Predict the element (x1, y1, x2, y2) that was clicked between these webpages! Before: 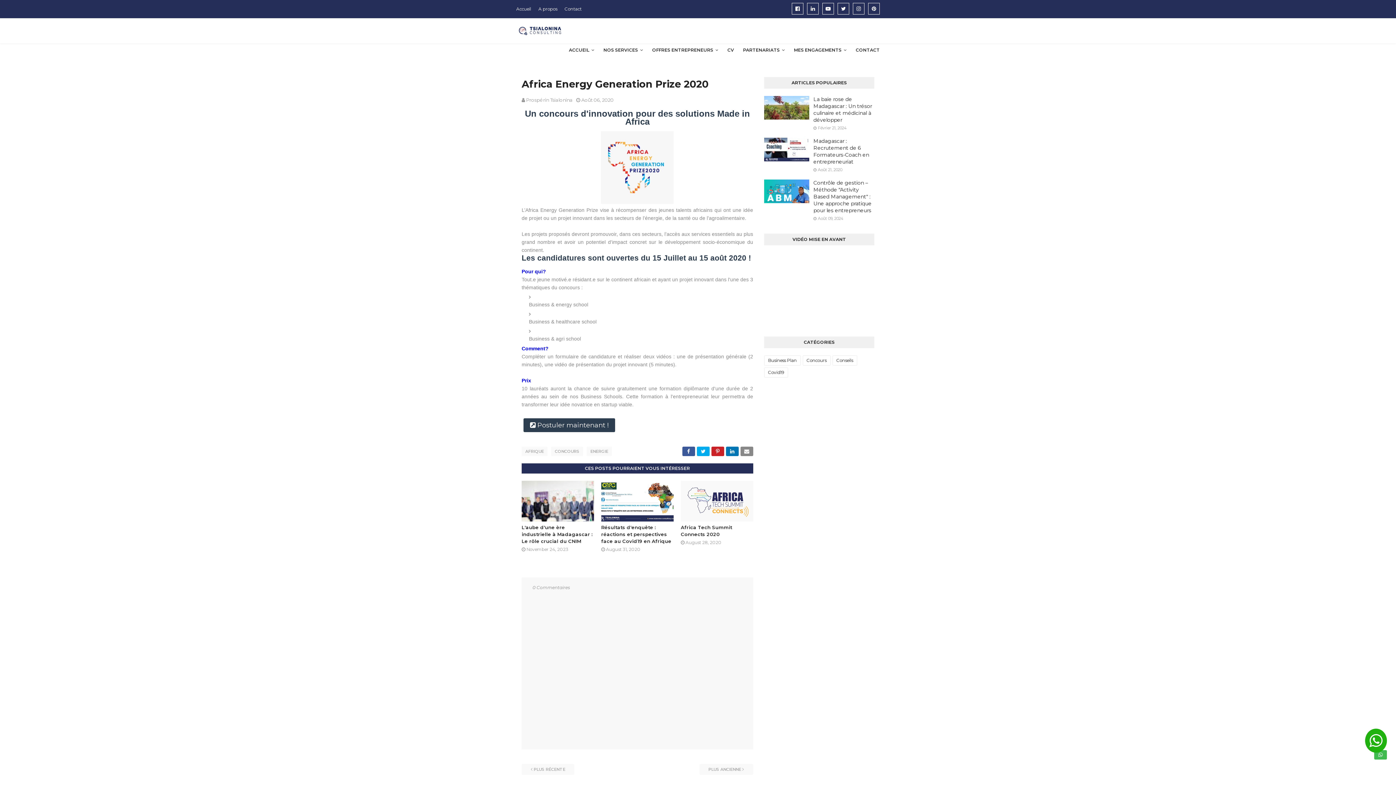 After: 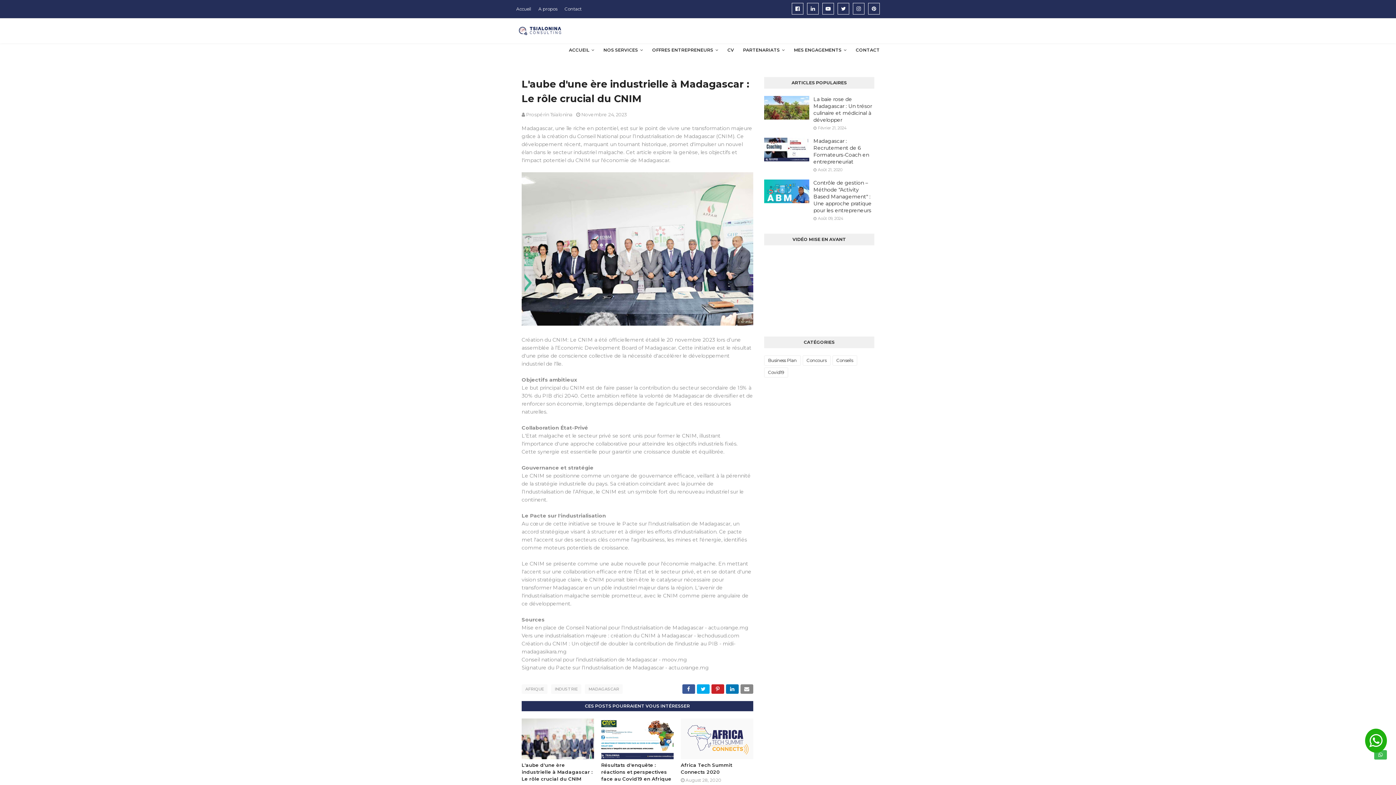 Action: bbox: (521, 481, 594, 521)